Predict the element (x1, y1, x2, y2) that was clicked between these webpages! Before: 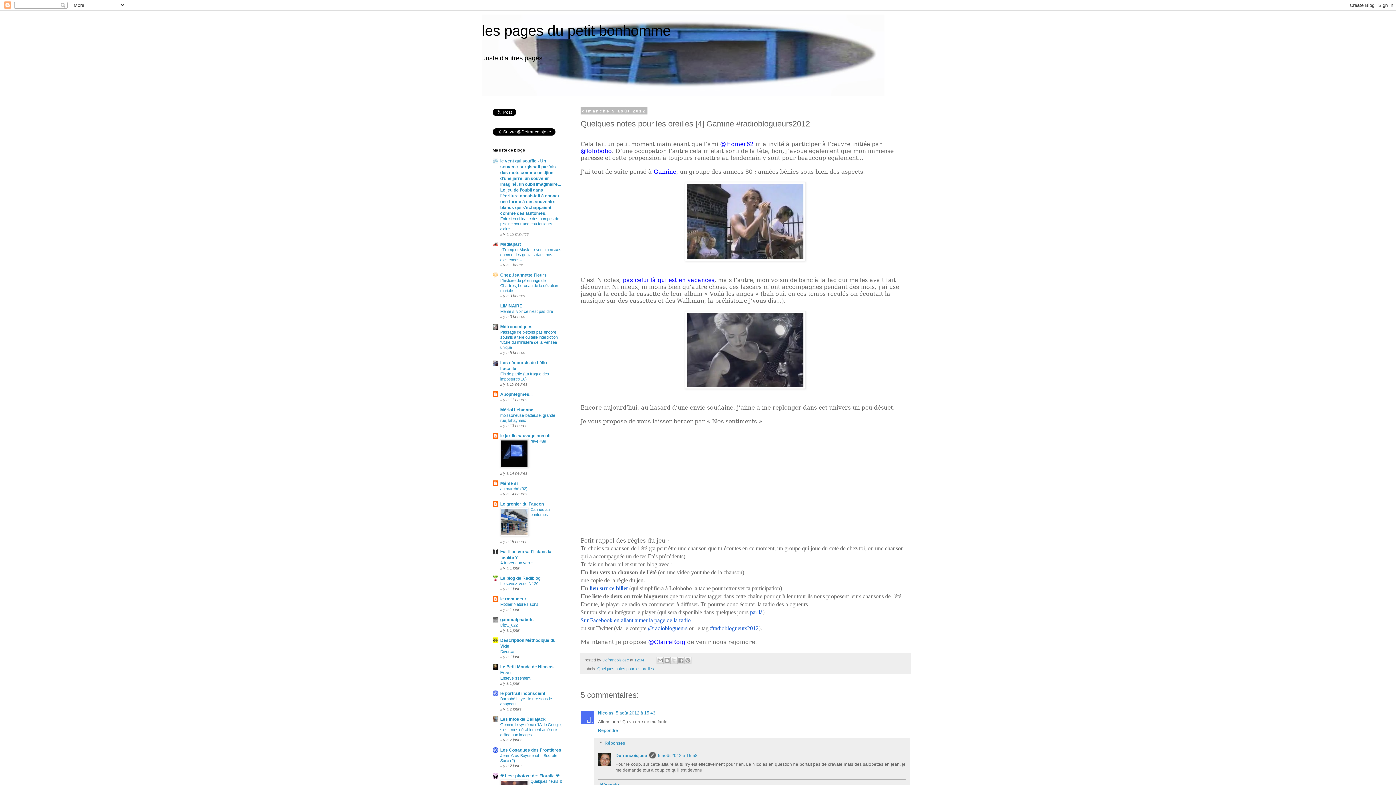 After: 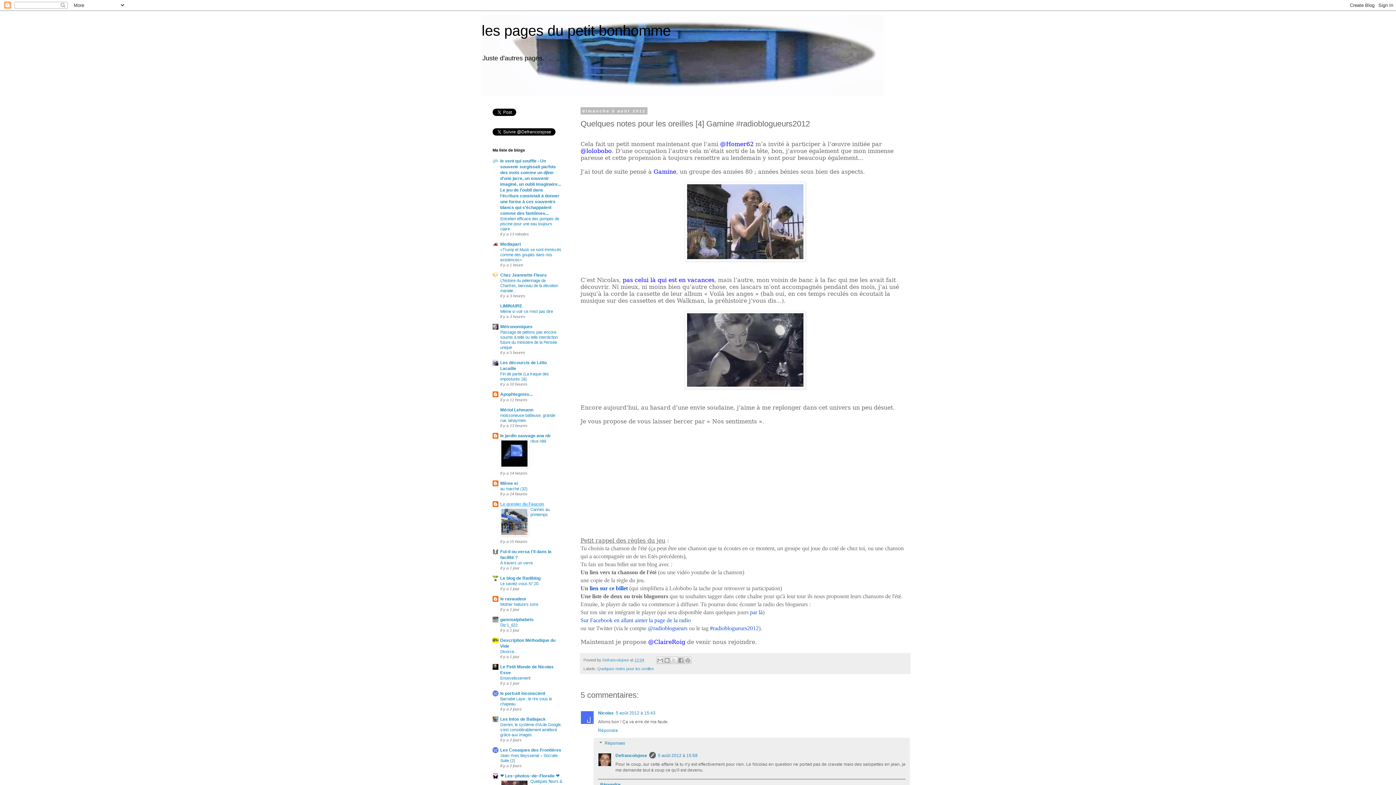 Action: label: Le grenier du Faucon bbox: (500, 501, 544, 506)